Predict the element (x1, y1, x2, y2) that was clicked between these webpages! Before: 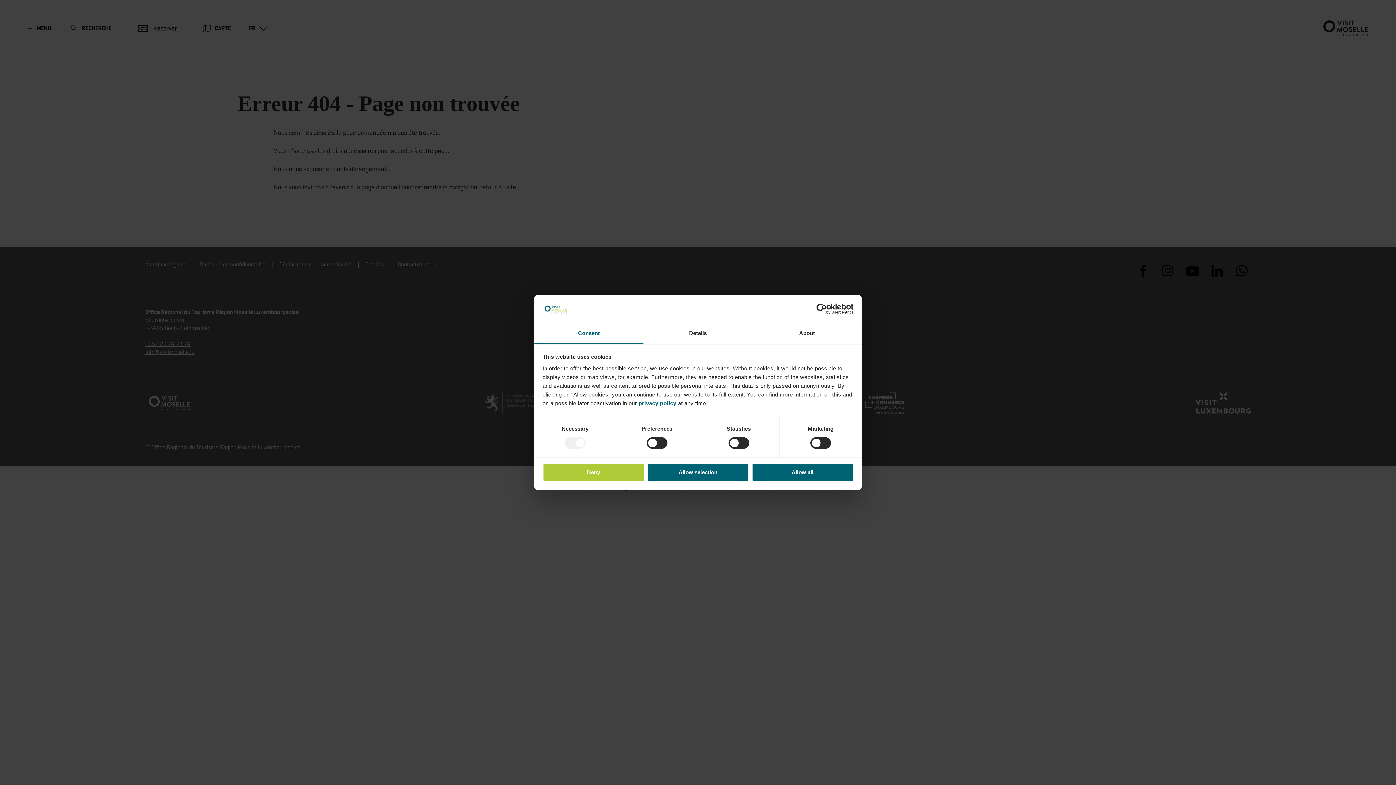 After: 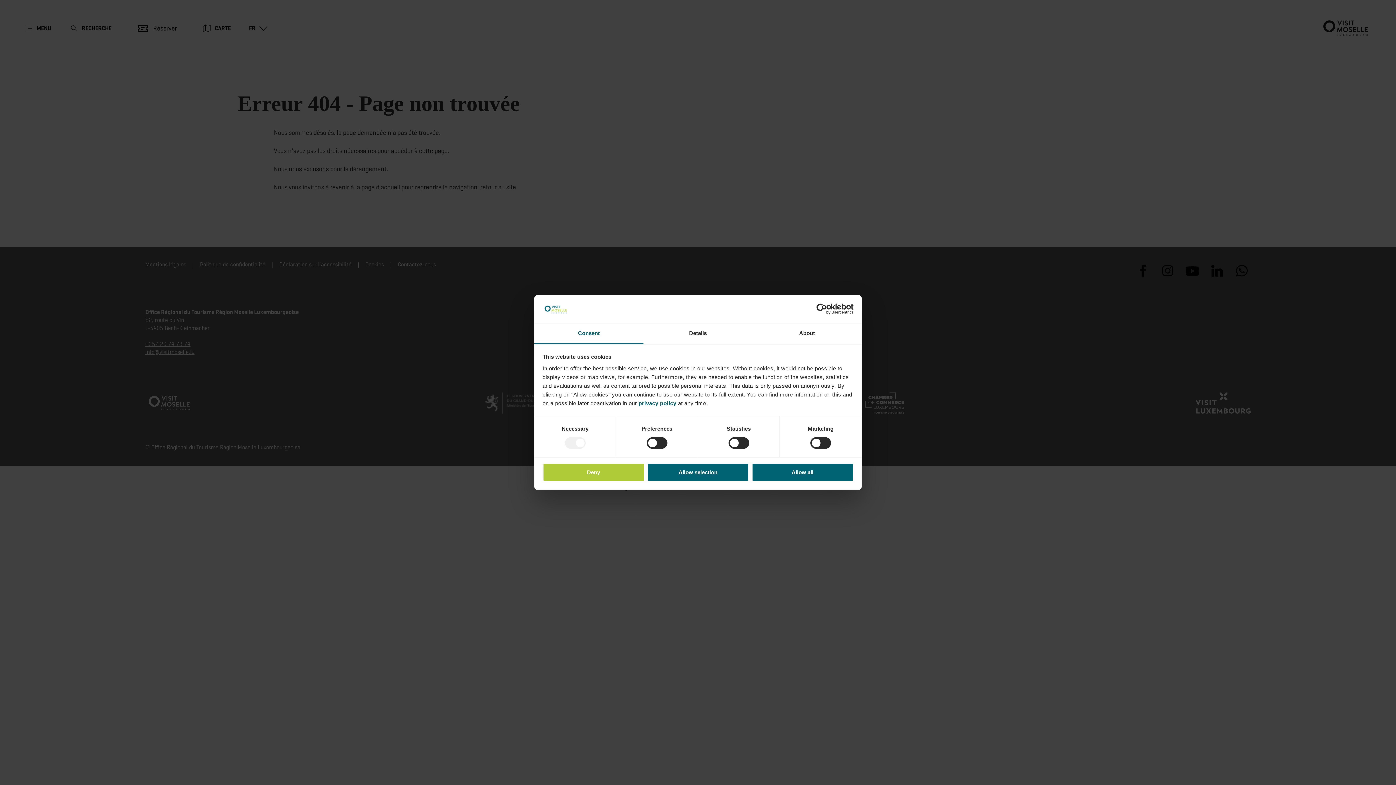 Action: label: Cookiebot - opens in a new window bbox: (790, 303, 853, 314)